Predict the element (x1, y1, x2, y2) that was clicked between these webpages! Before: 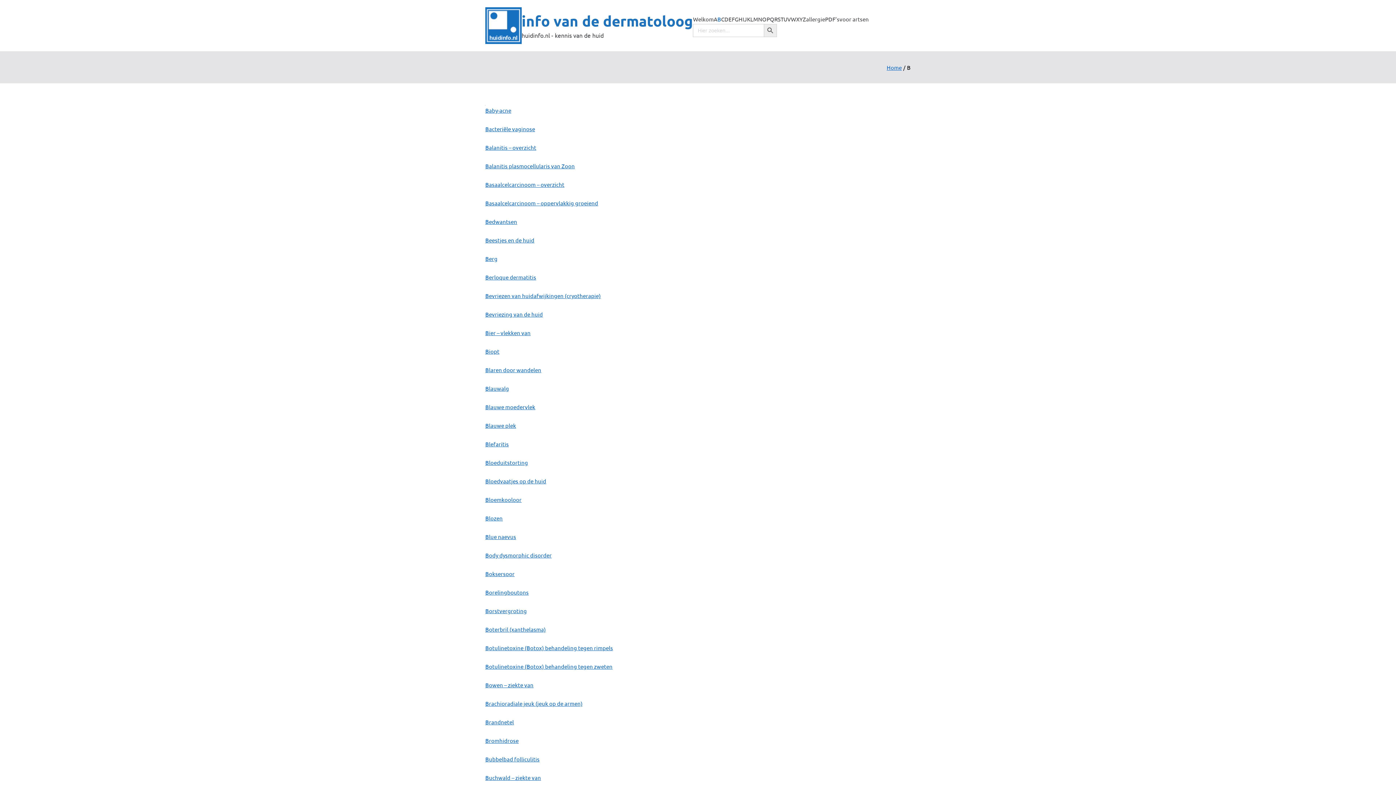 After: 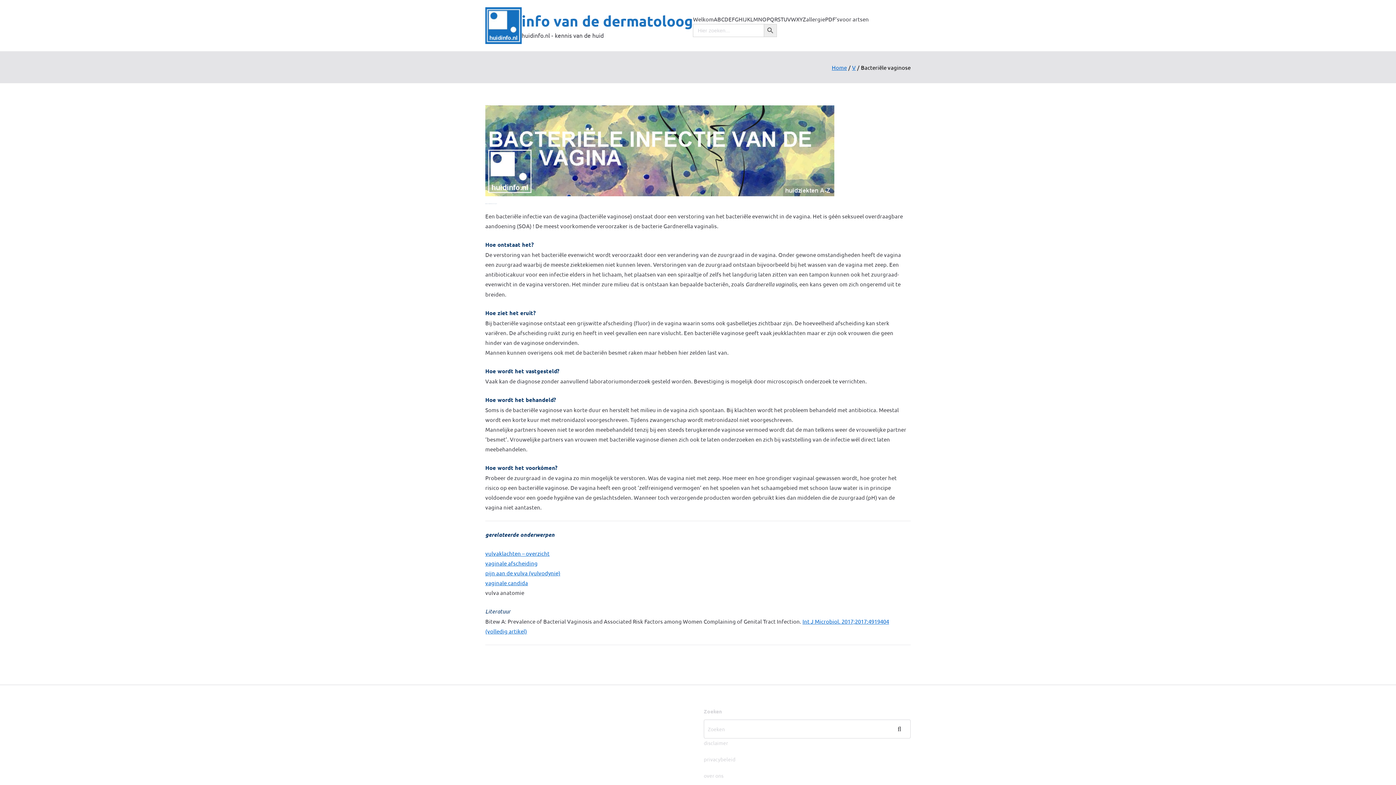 Action: label: Bacteriële vaginose bbox: (485, 125, 535, 132)